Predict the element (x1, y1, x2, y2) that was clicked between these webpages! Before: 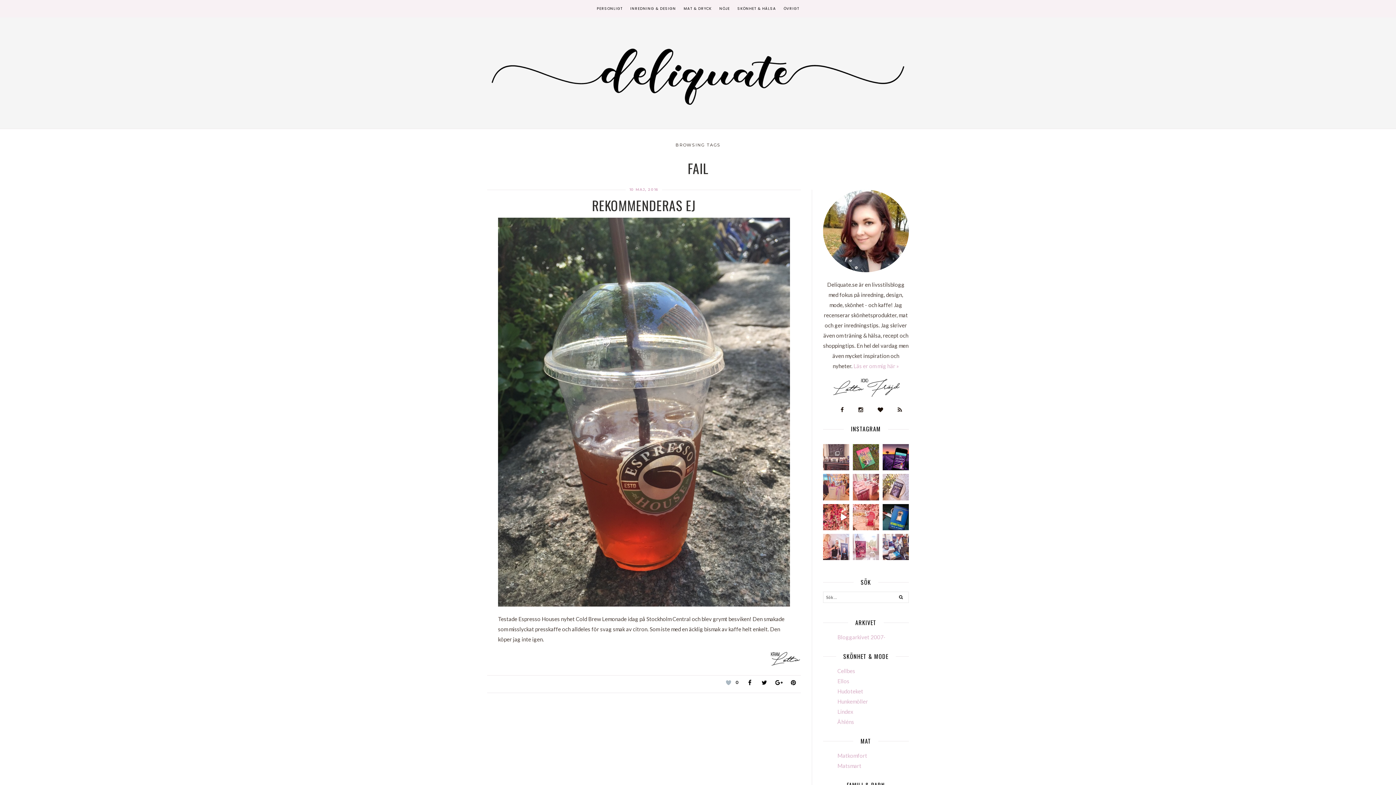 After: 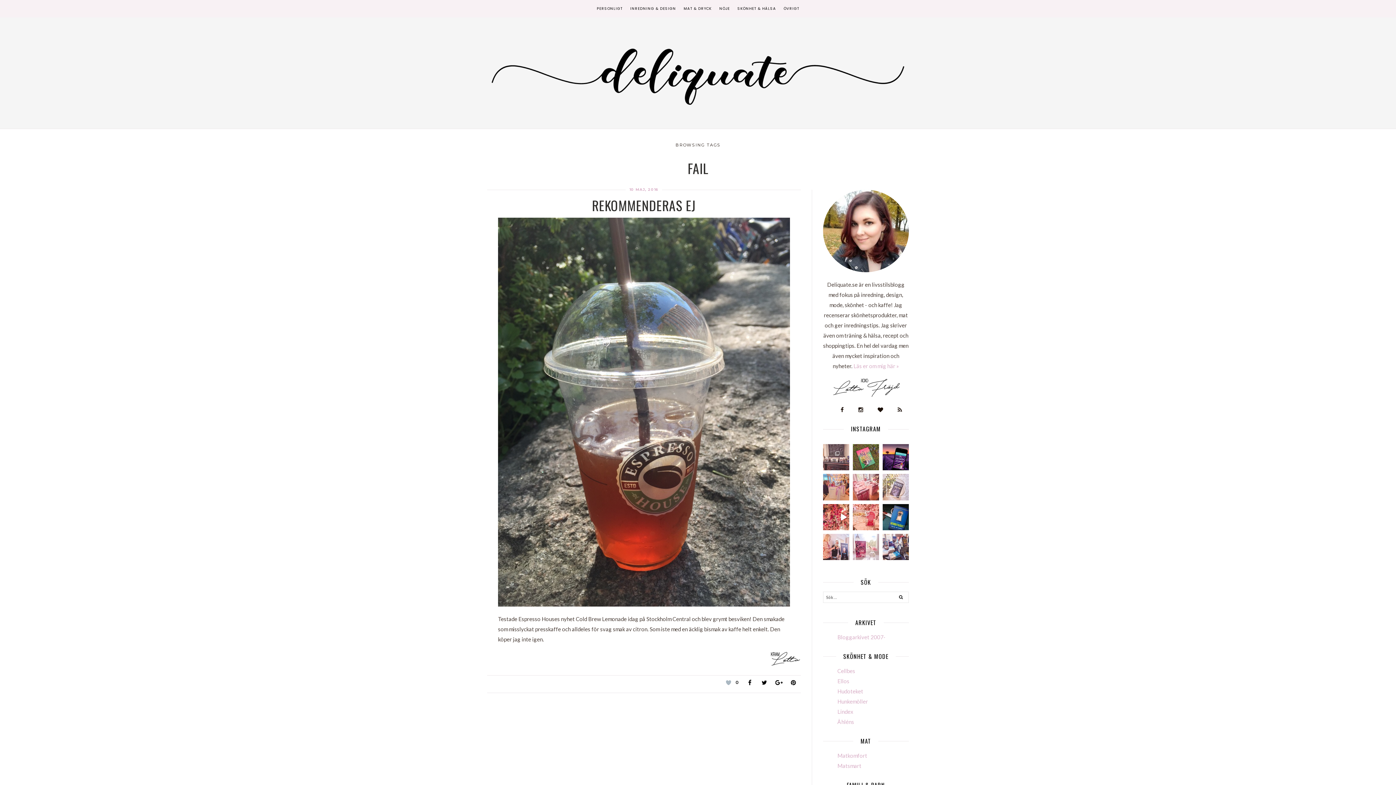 Action: label: 📦 𝑩𝒐𝒌𝒑𝒐𝒔𝒕 📦 Det här ä bbox: (882, 474, 909, 500)